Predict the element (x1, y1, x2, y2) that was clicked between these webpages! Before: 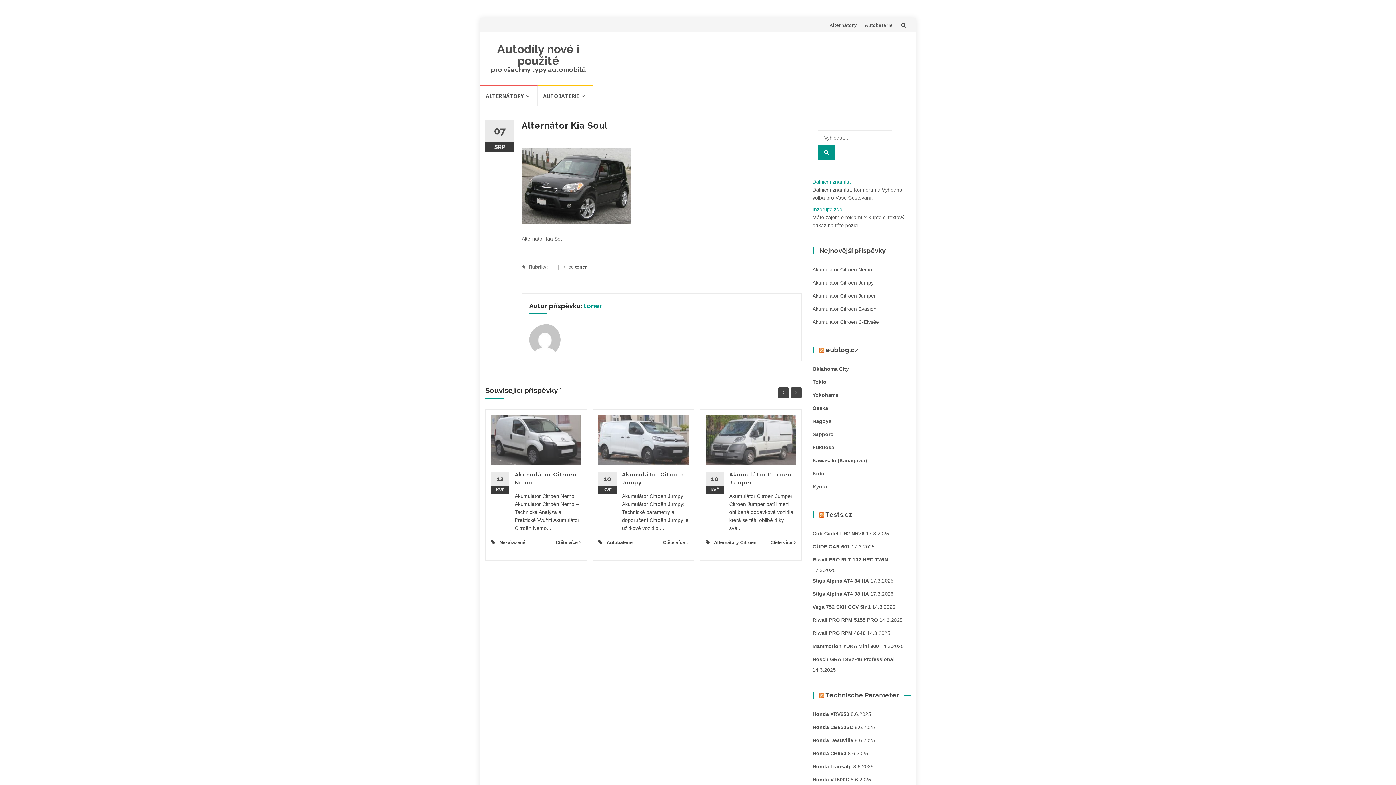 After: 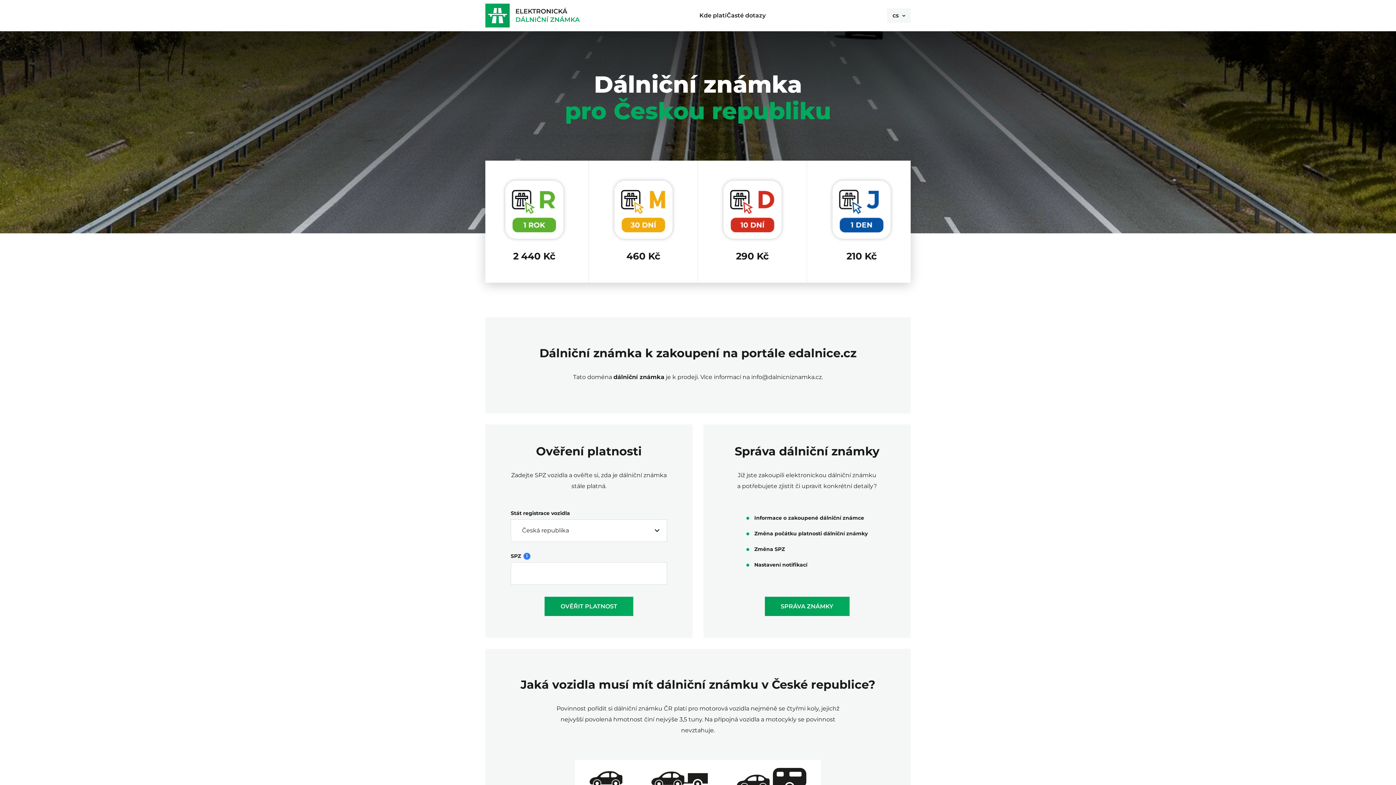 Action: bbox: (812, 178, 850, 184) label: Dálniční známka